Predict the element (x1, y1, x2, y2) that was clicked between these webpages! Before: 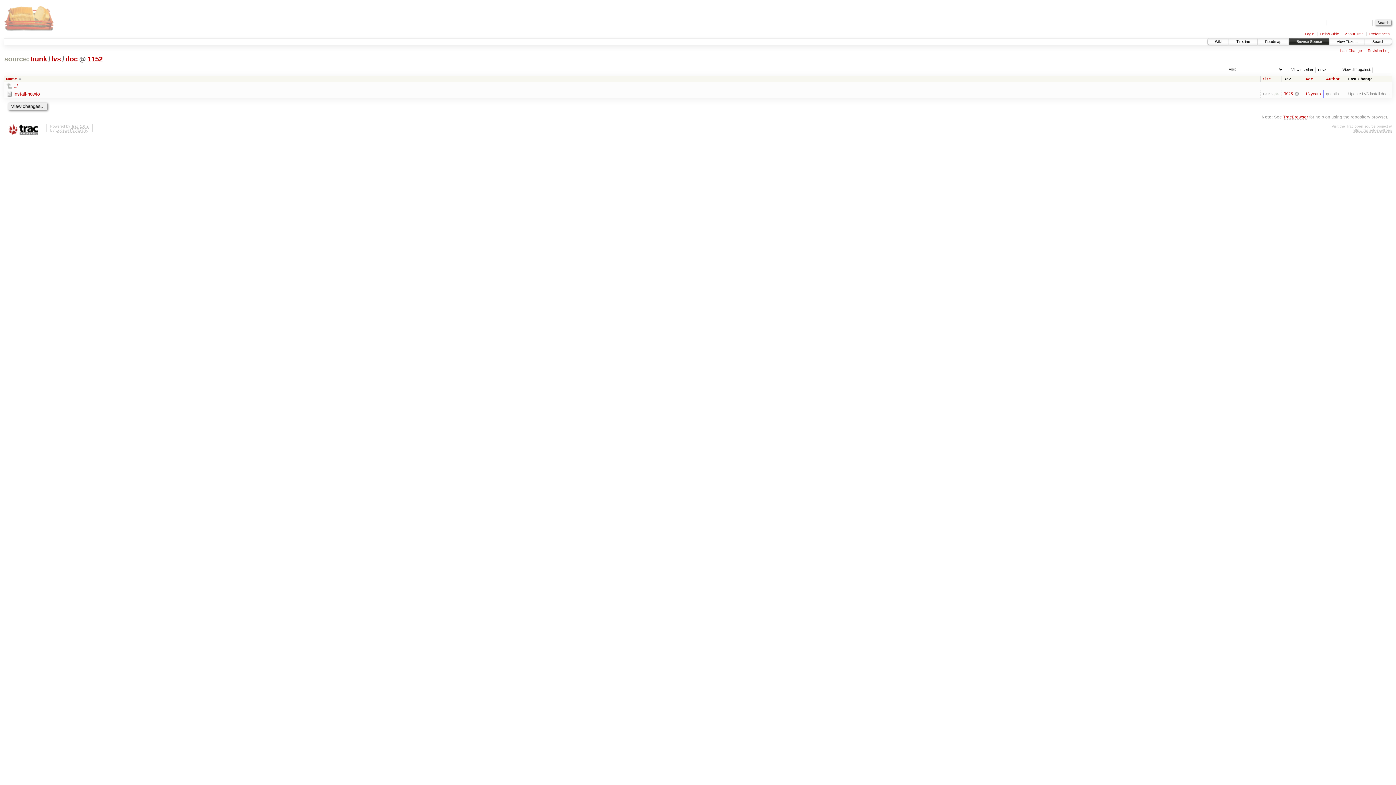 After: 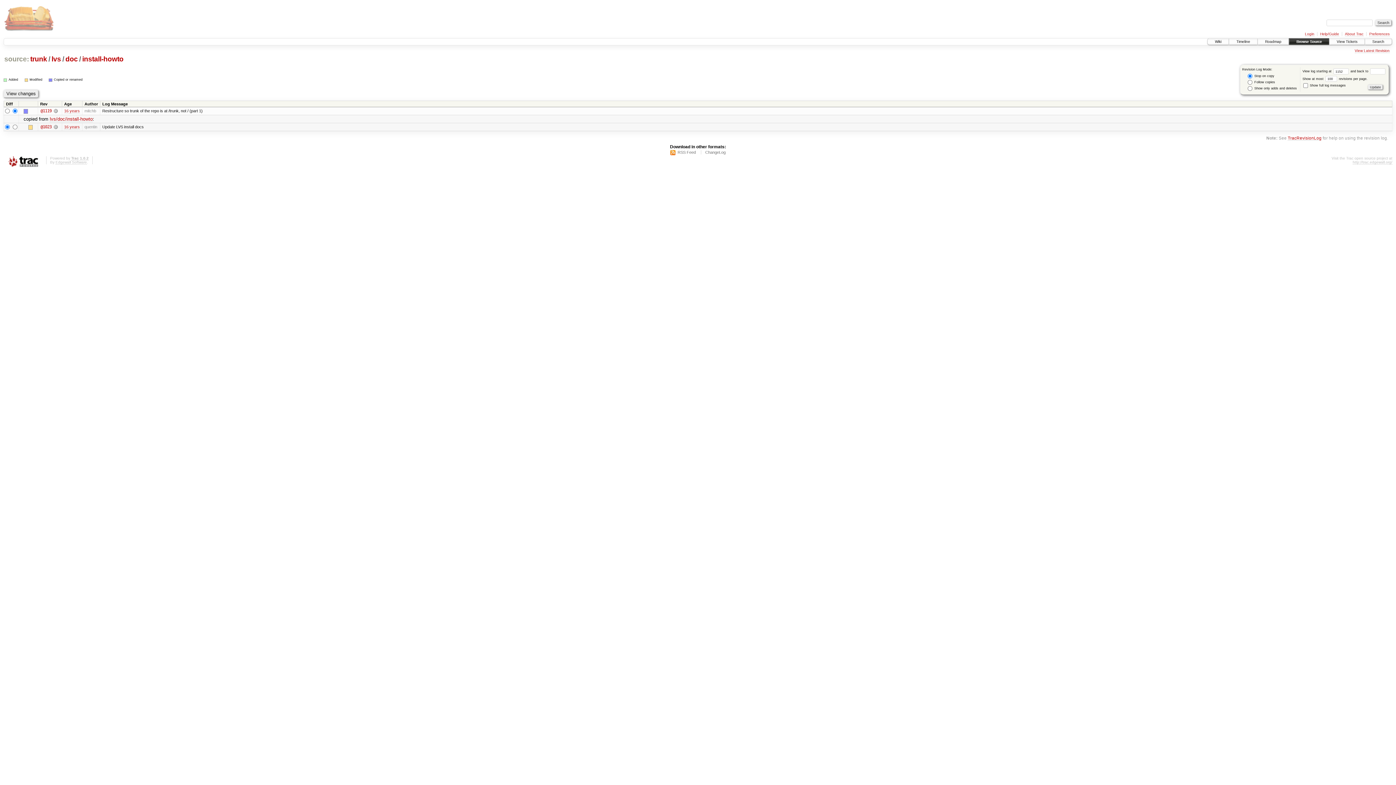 Action: label: 1023 bbox: (1284, 91, 1293, 96)